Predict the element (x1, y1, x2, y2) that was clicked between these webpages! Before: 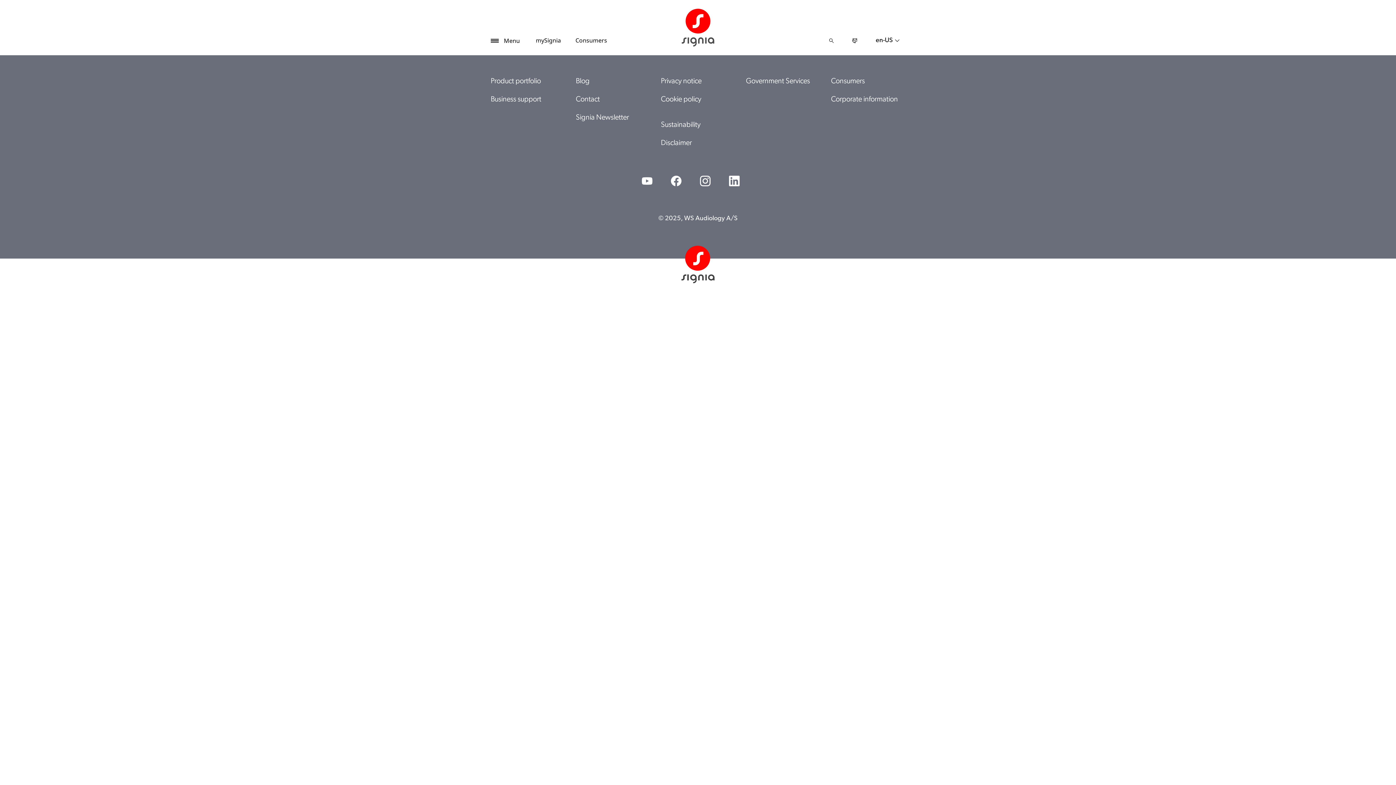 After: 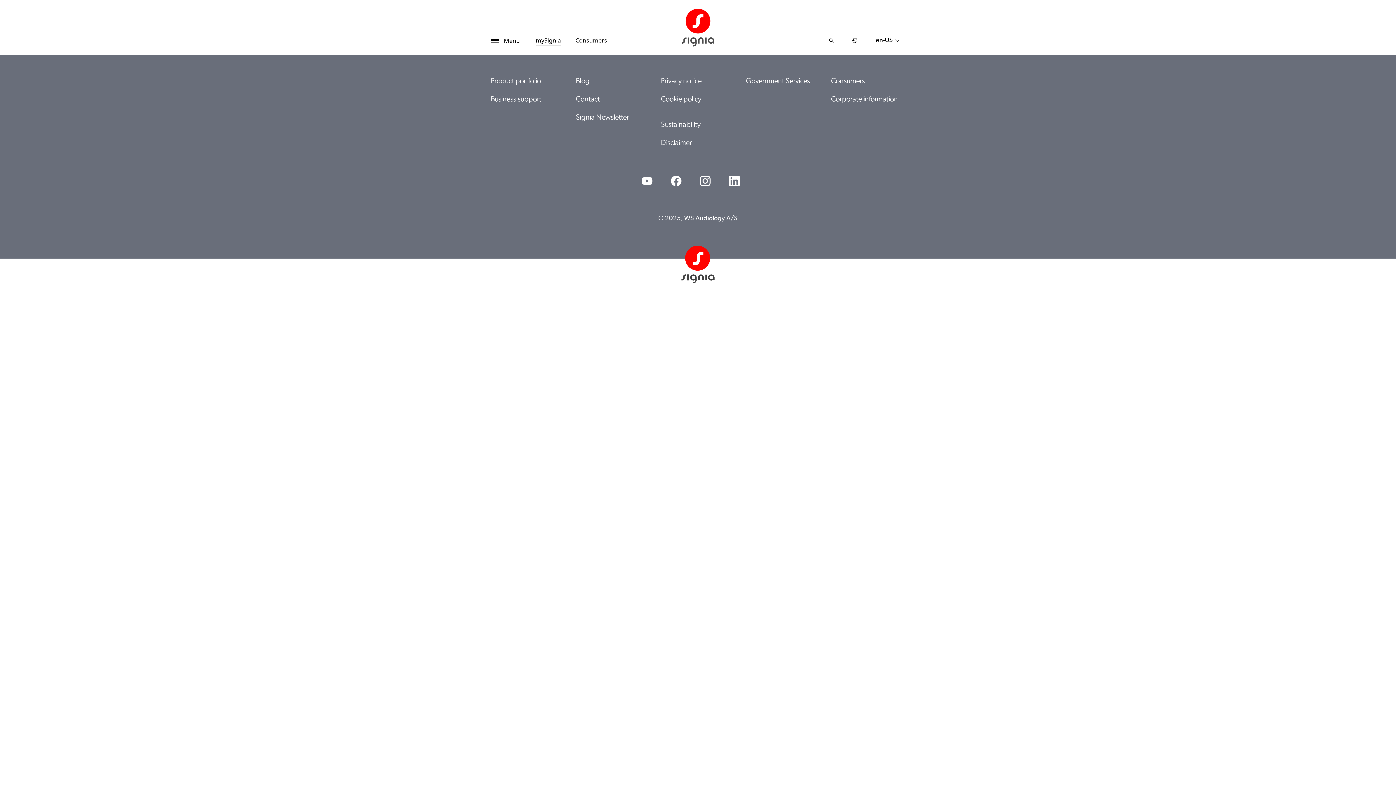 Action: bbox: (528, 36, 568, 45) label: mySignia